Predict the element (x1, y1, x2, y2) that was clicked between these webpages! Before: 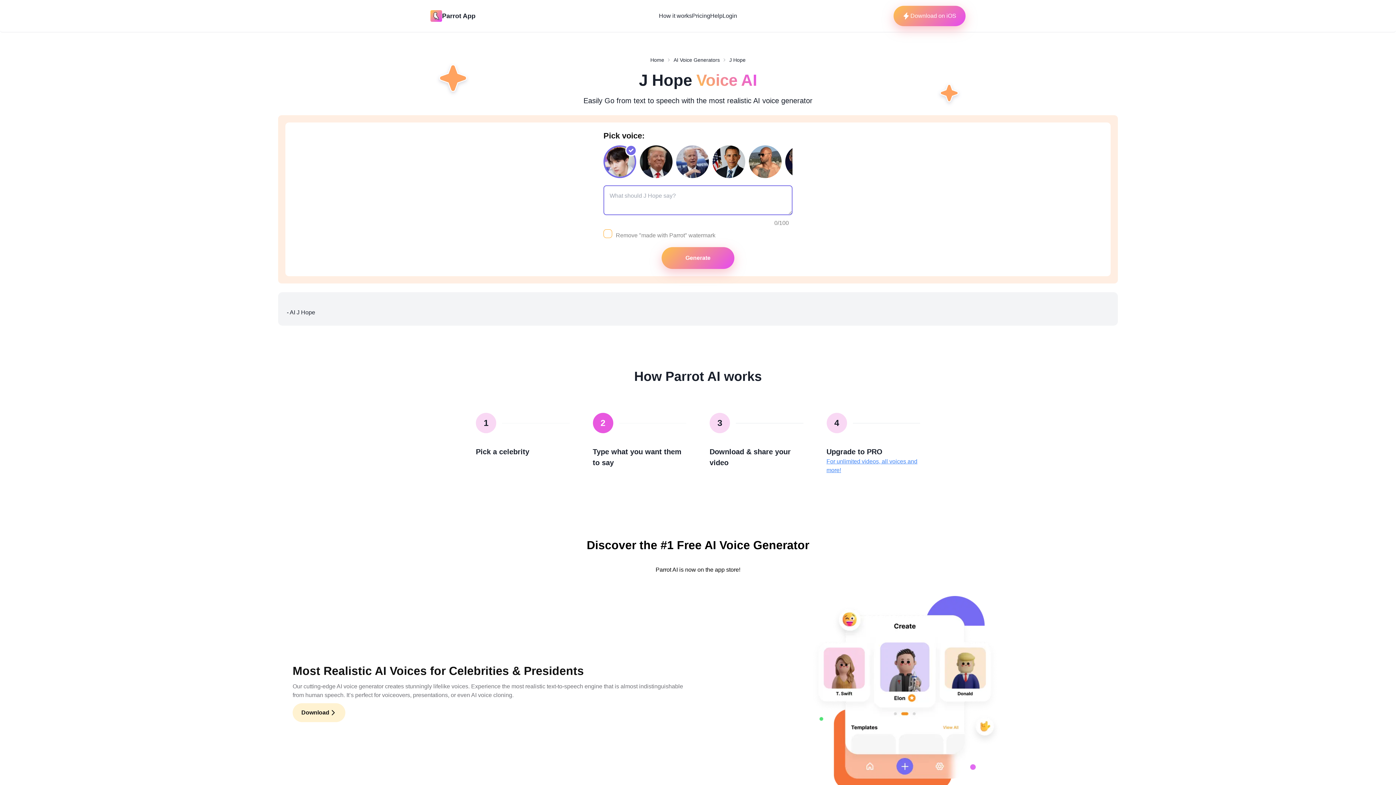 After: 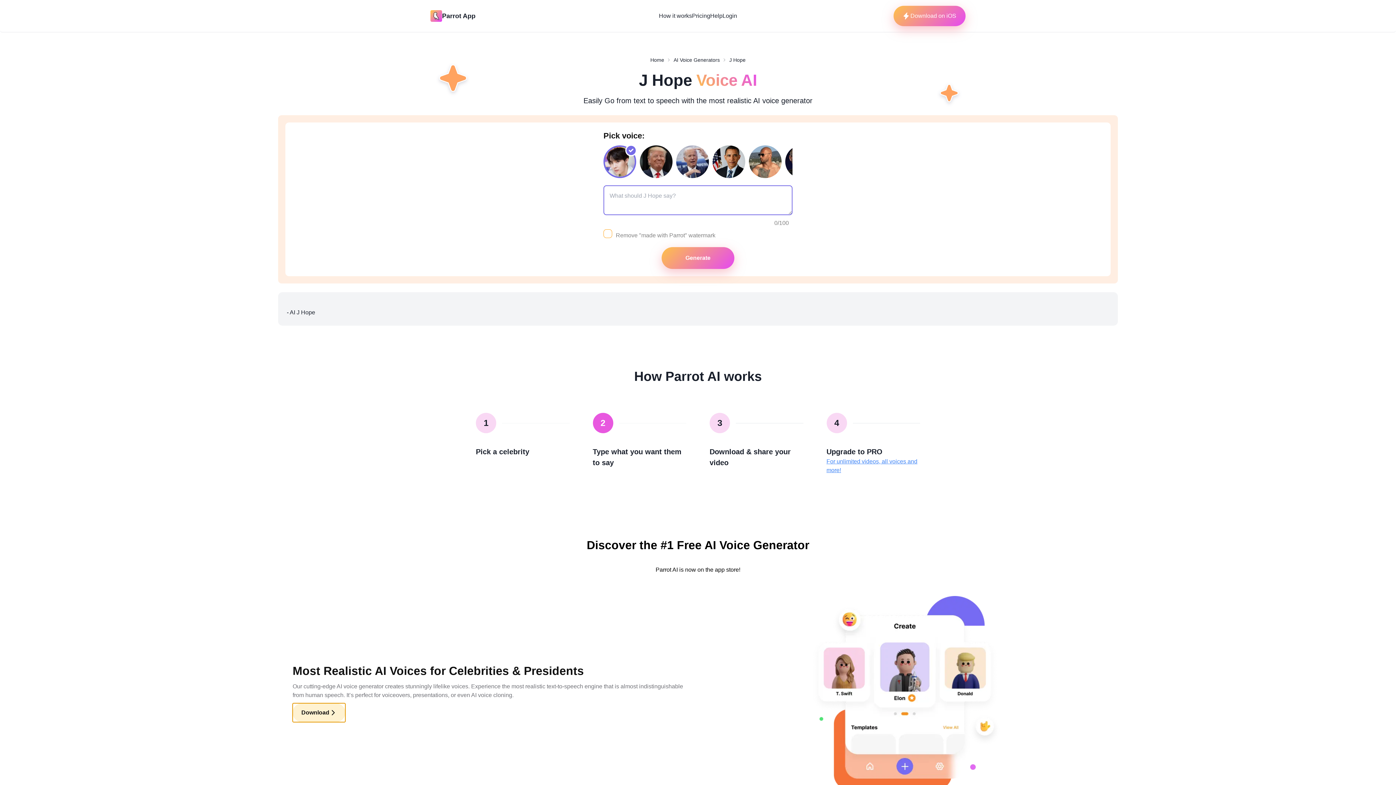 Action: bbox: (292, 703, 345, 722) label: Download